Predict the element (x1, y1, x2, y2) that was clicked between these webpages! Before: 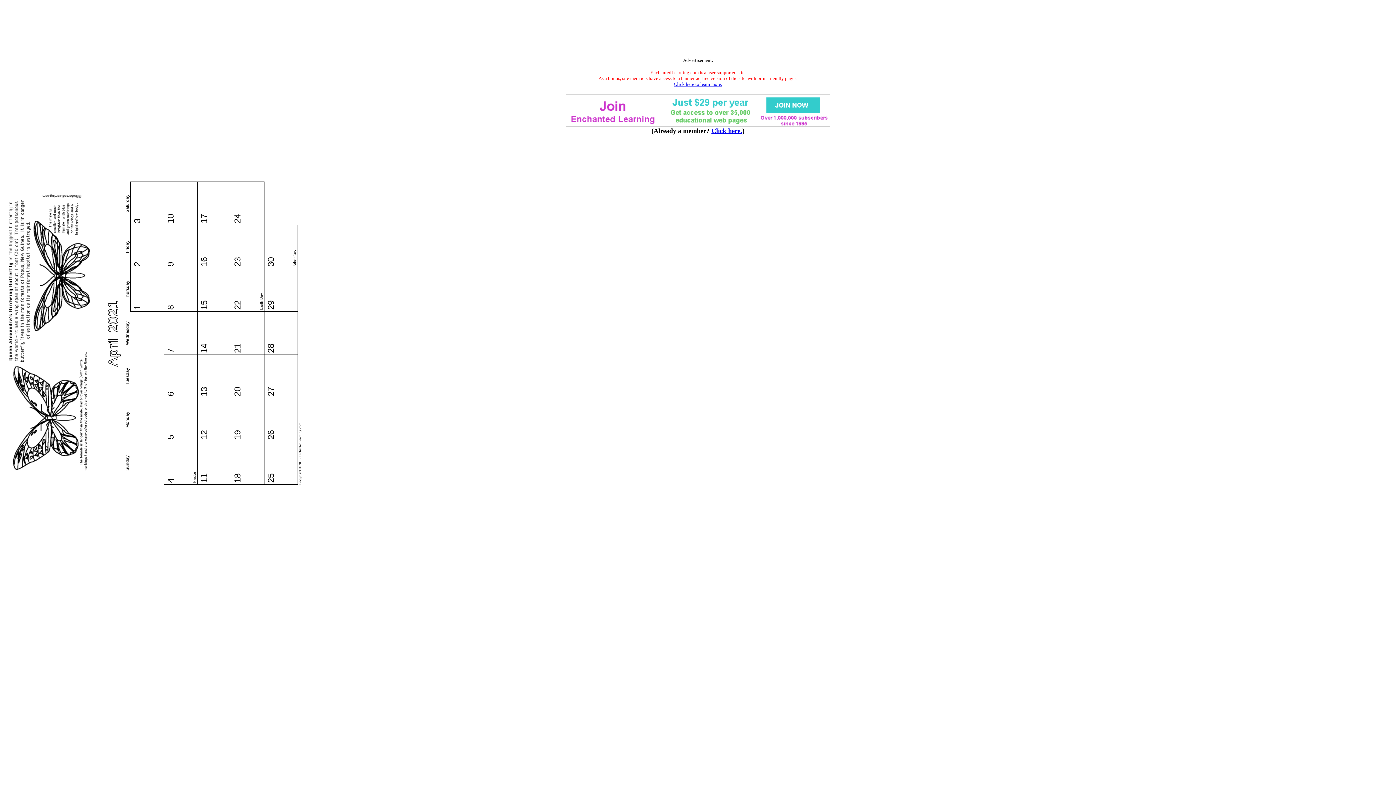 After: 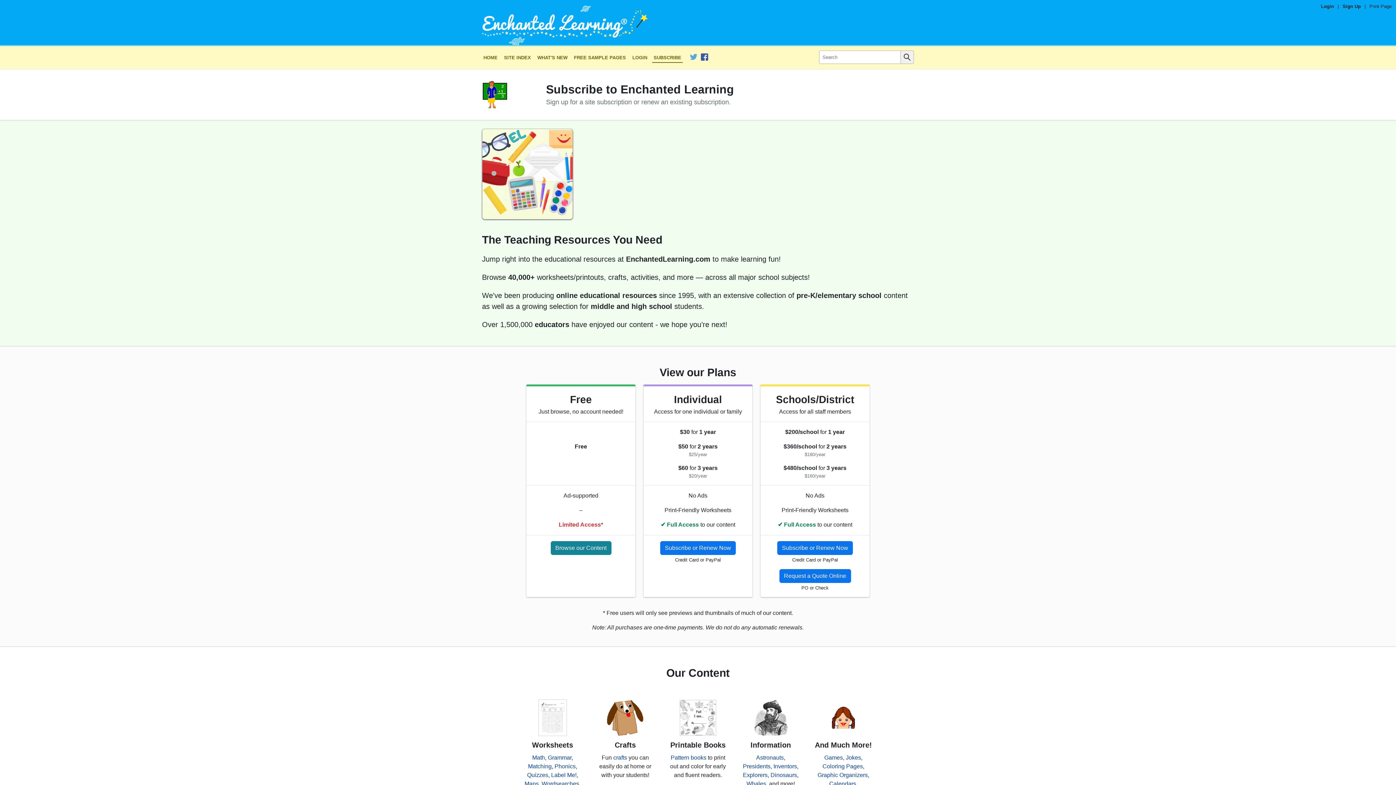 Action: bbox: (565, 122, 830, 128)